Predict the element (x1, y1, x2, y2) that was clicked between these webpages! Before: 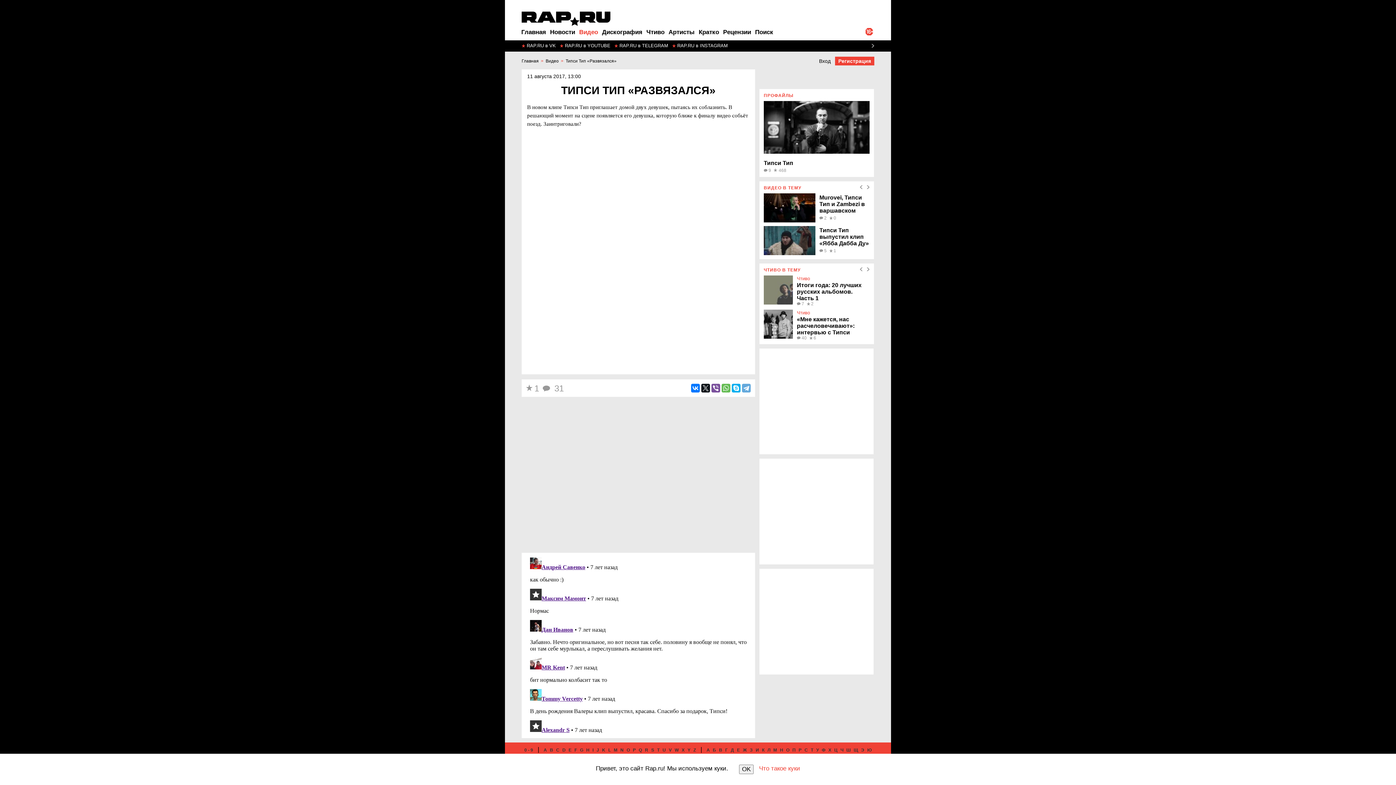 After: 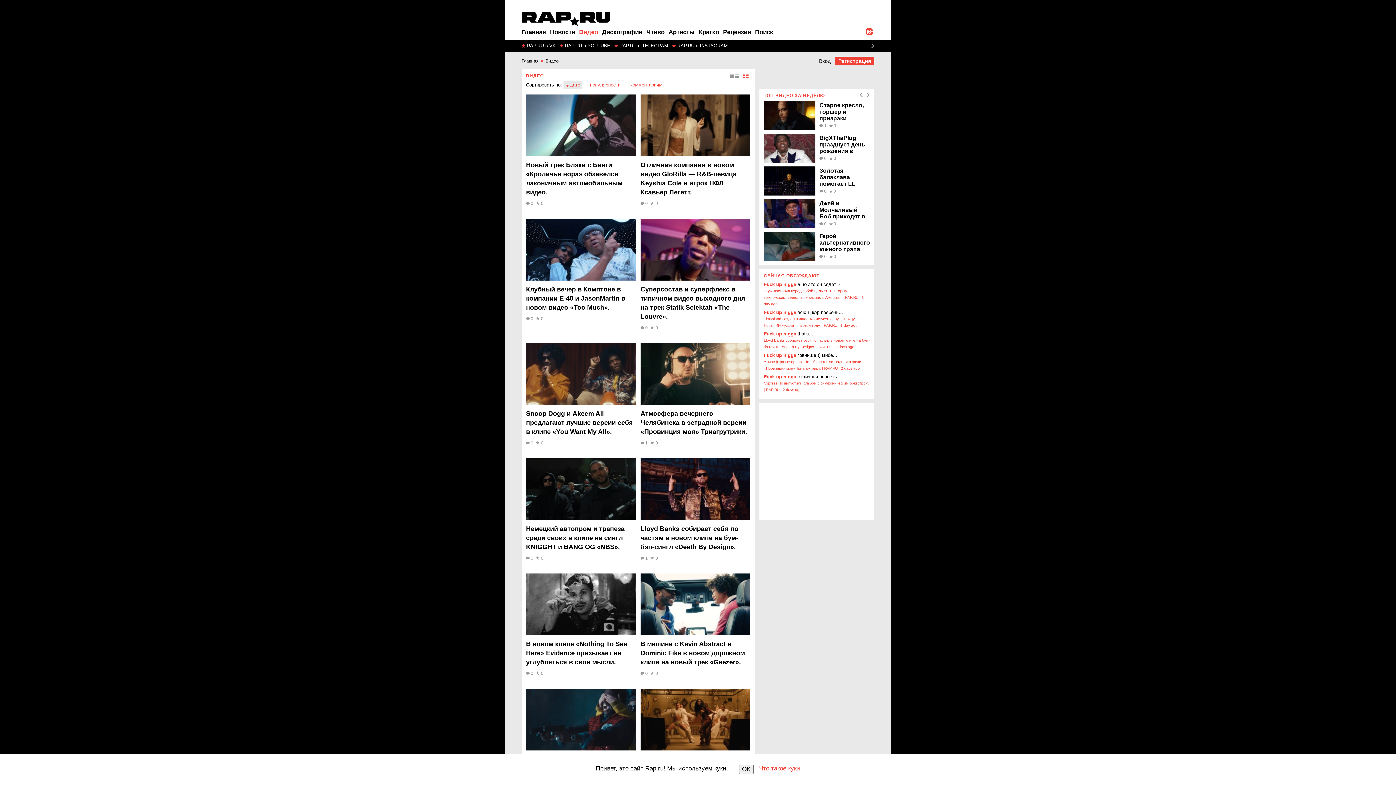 Action: bbox: (545, 58, 558, 63) label: Видео